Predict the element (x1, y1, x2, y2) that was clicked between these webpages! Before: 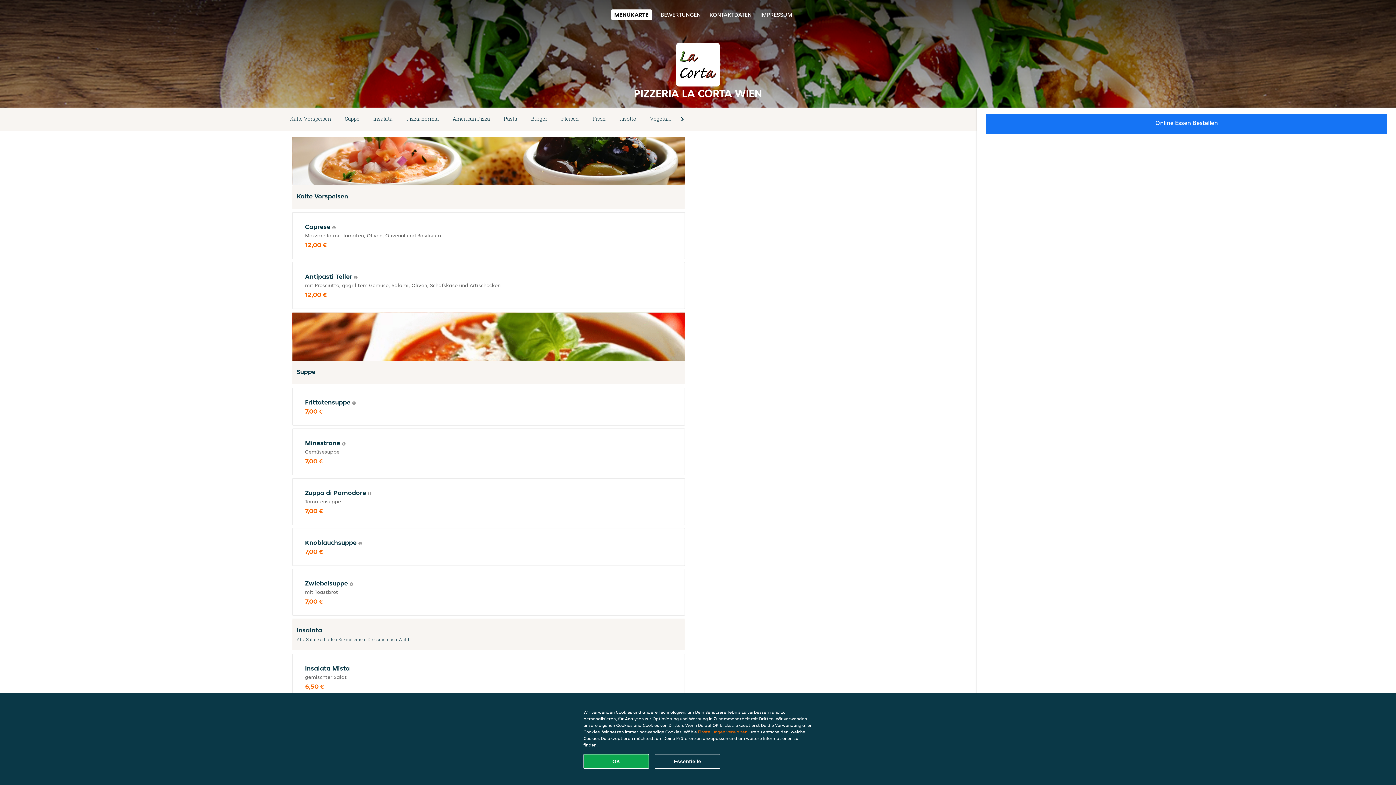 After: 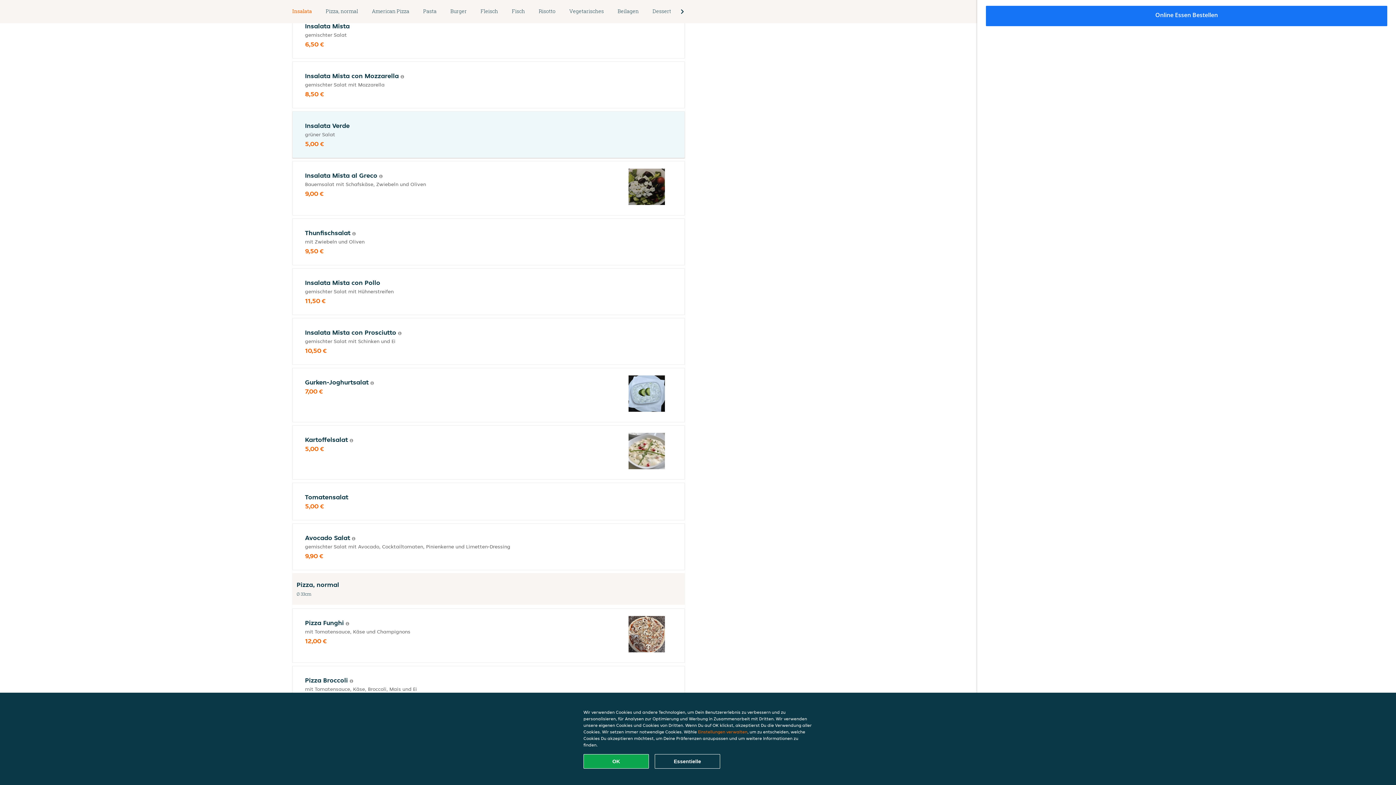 Action: bbox: (366, 114, 399, 124) label: Insalata